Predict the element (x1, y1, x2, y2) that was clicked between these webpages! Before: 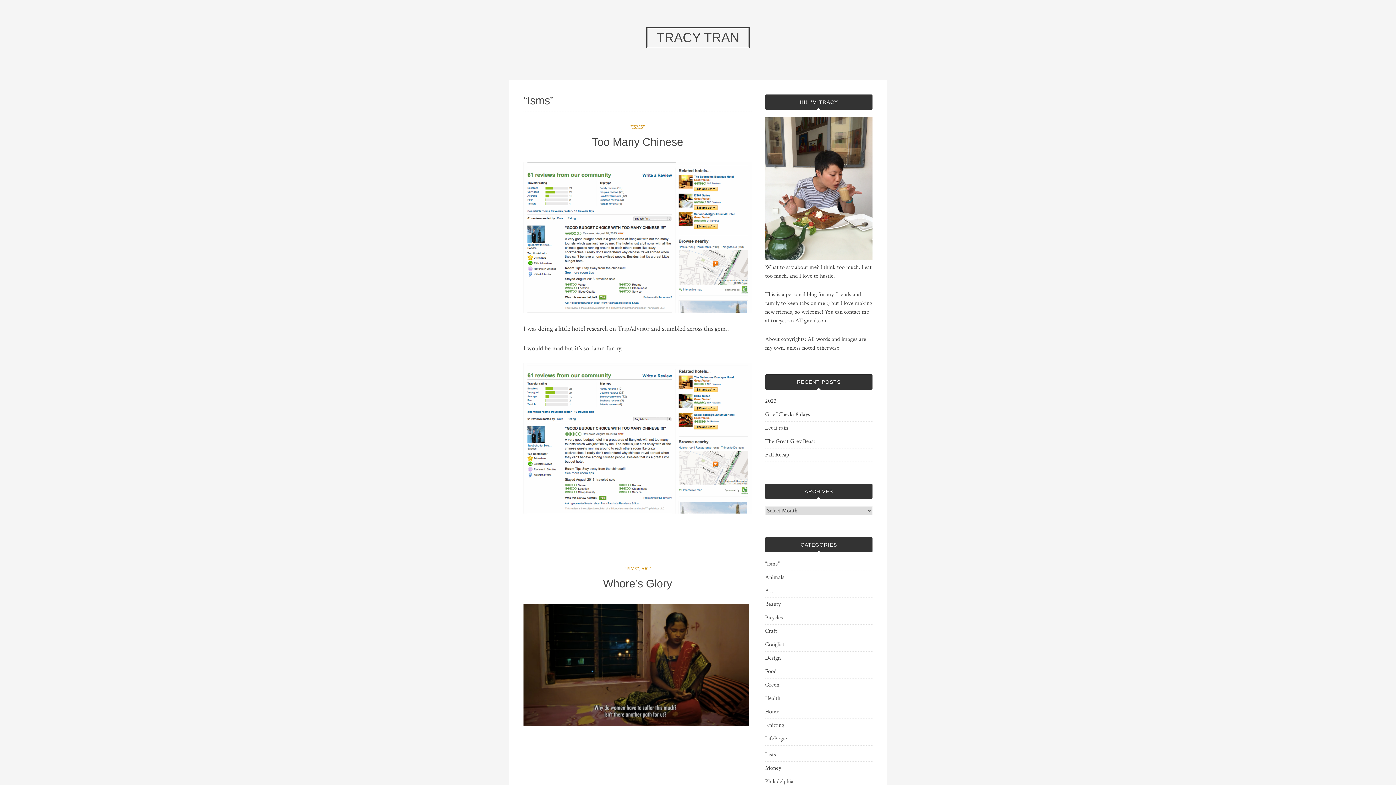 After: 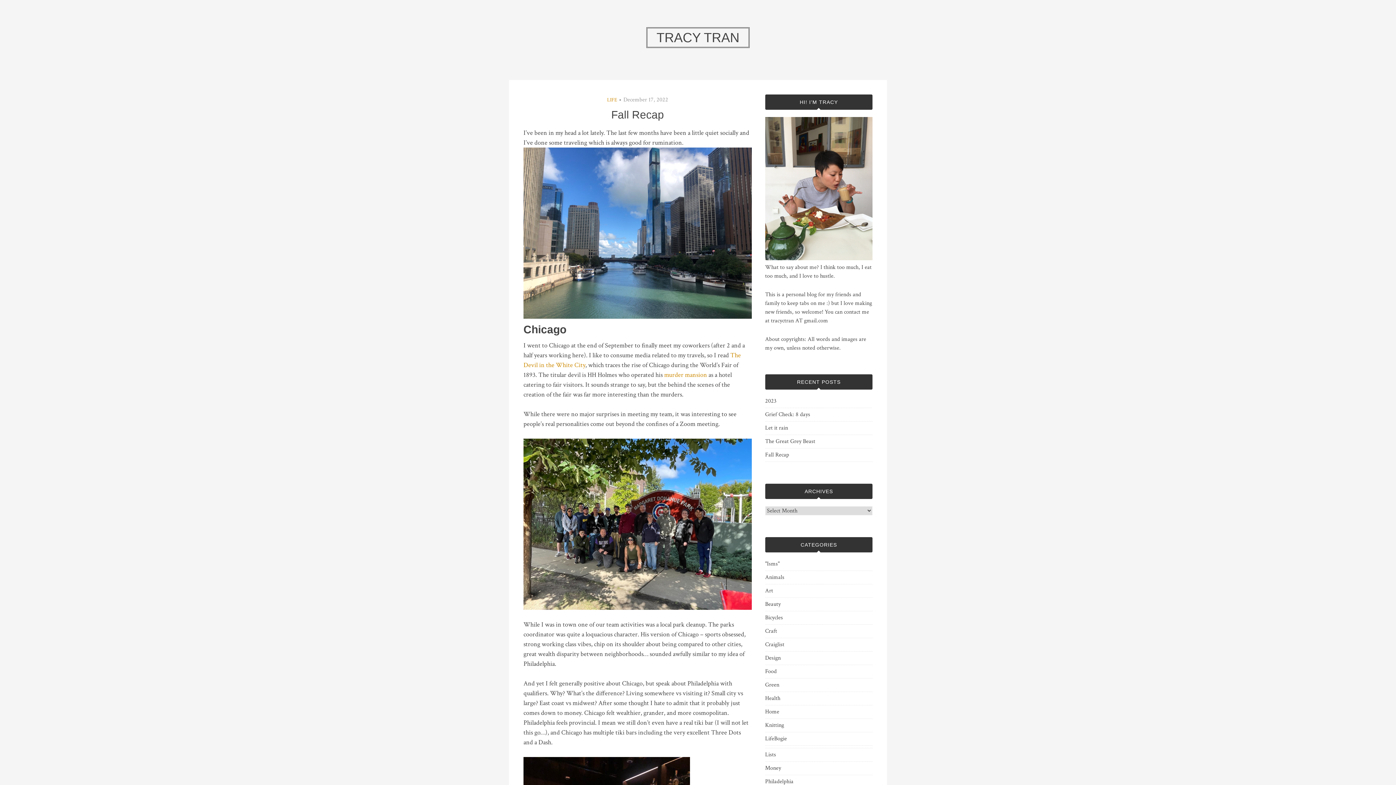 Action: label: Fall Recap bbox: (765, 450, 835, 459)